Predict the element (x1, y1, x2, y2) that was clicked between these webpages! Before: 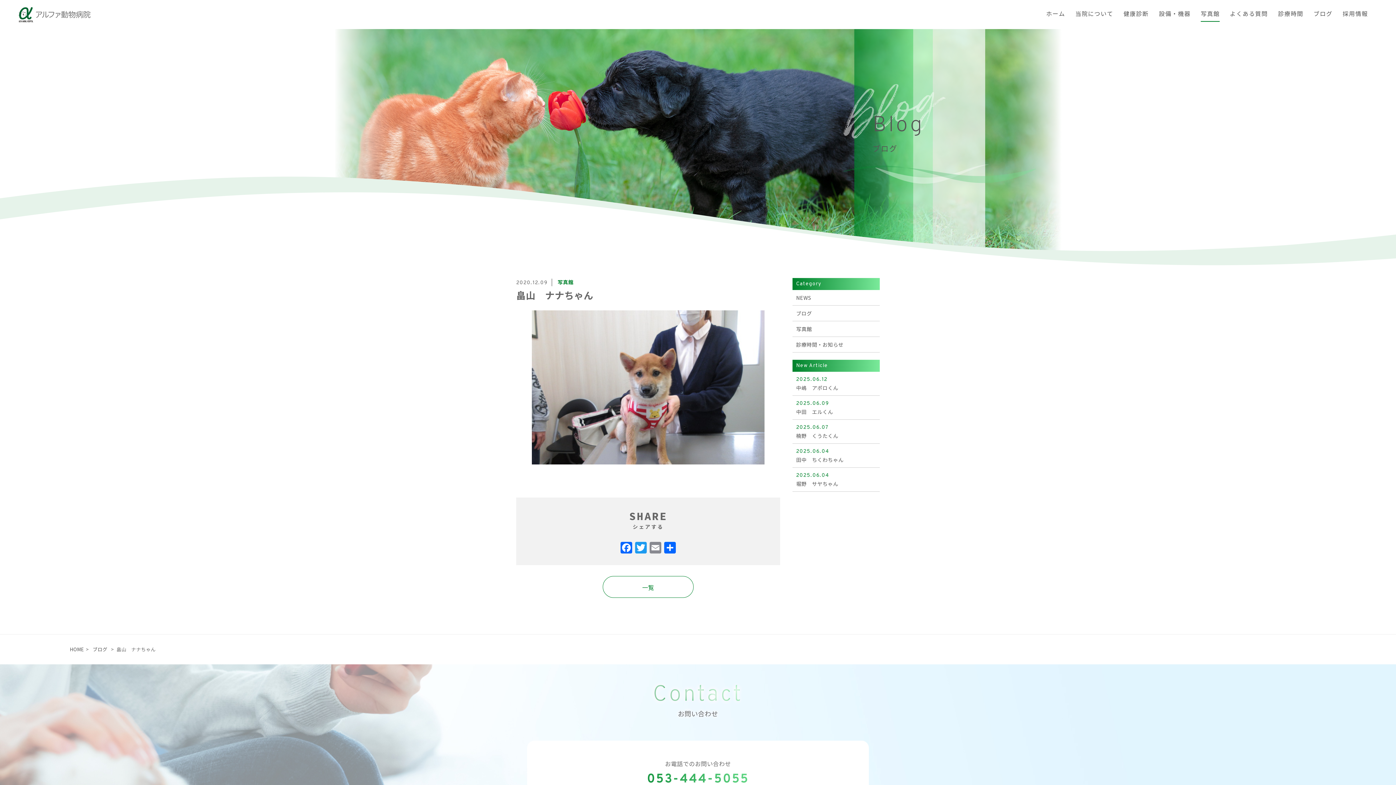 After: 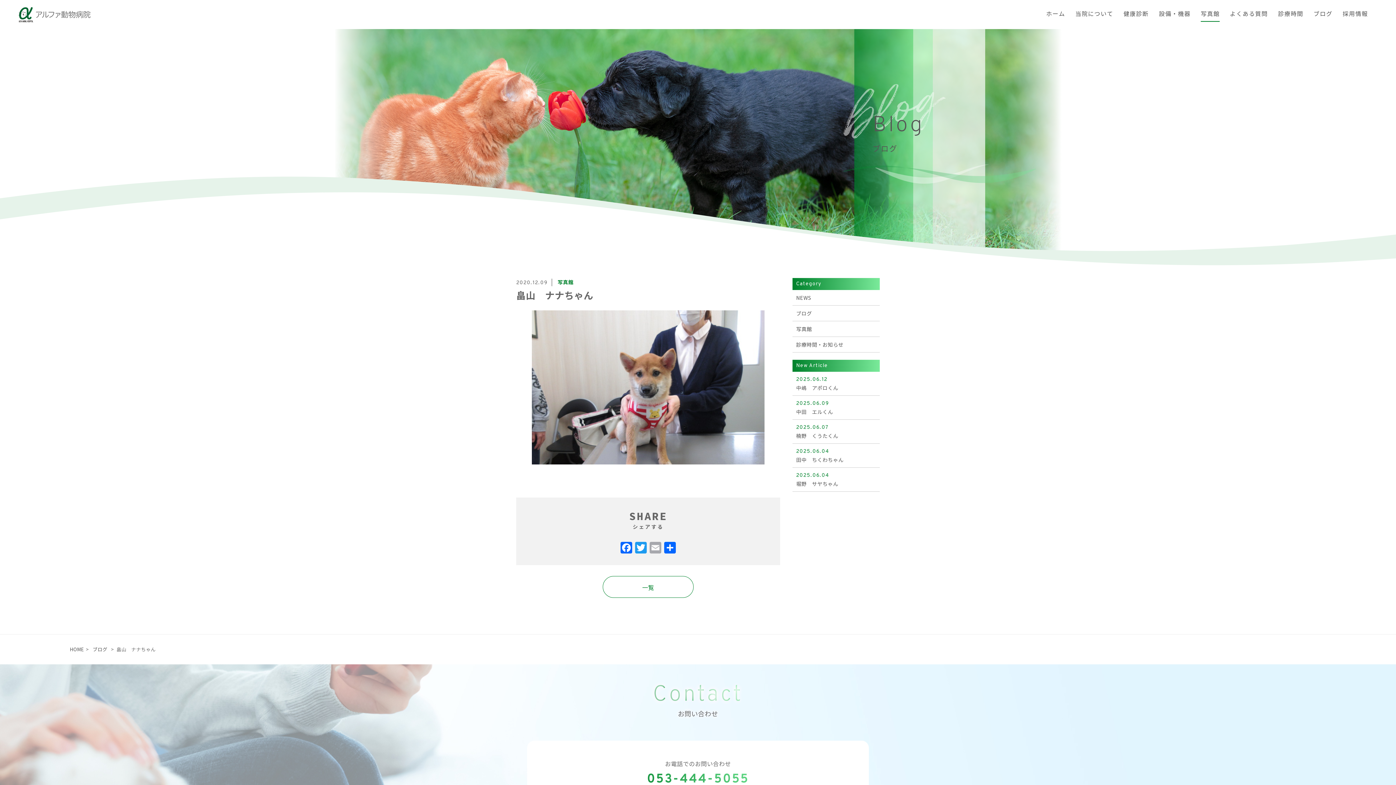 Action: label: Email bbox: (648, 567, 662, 580)